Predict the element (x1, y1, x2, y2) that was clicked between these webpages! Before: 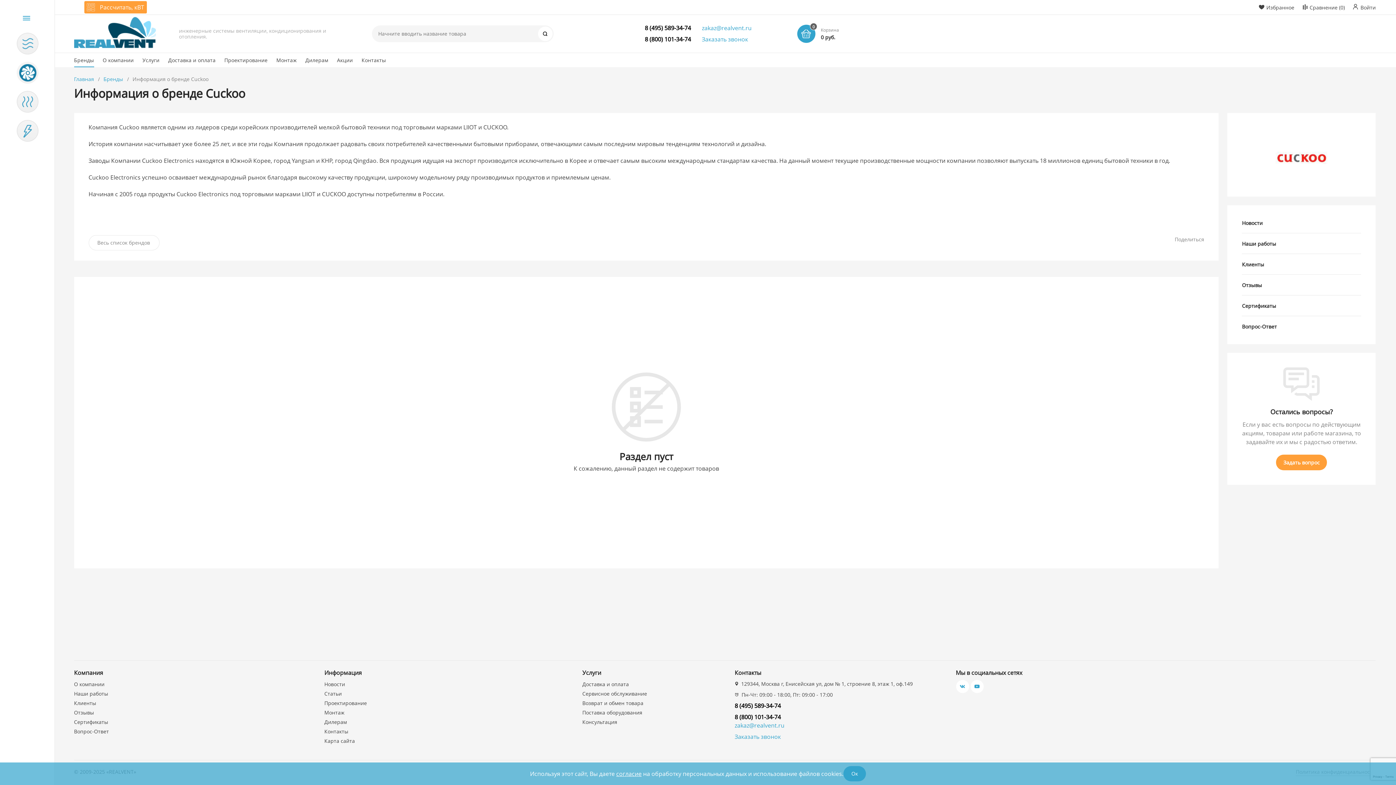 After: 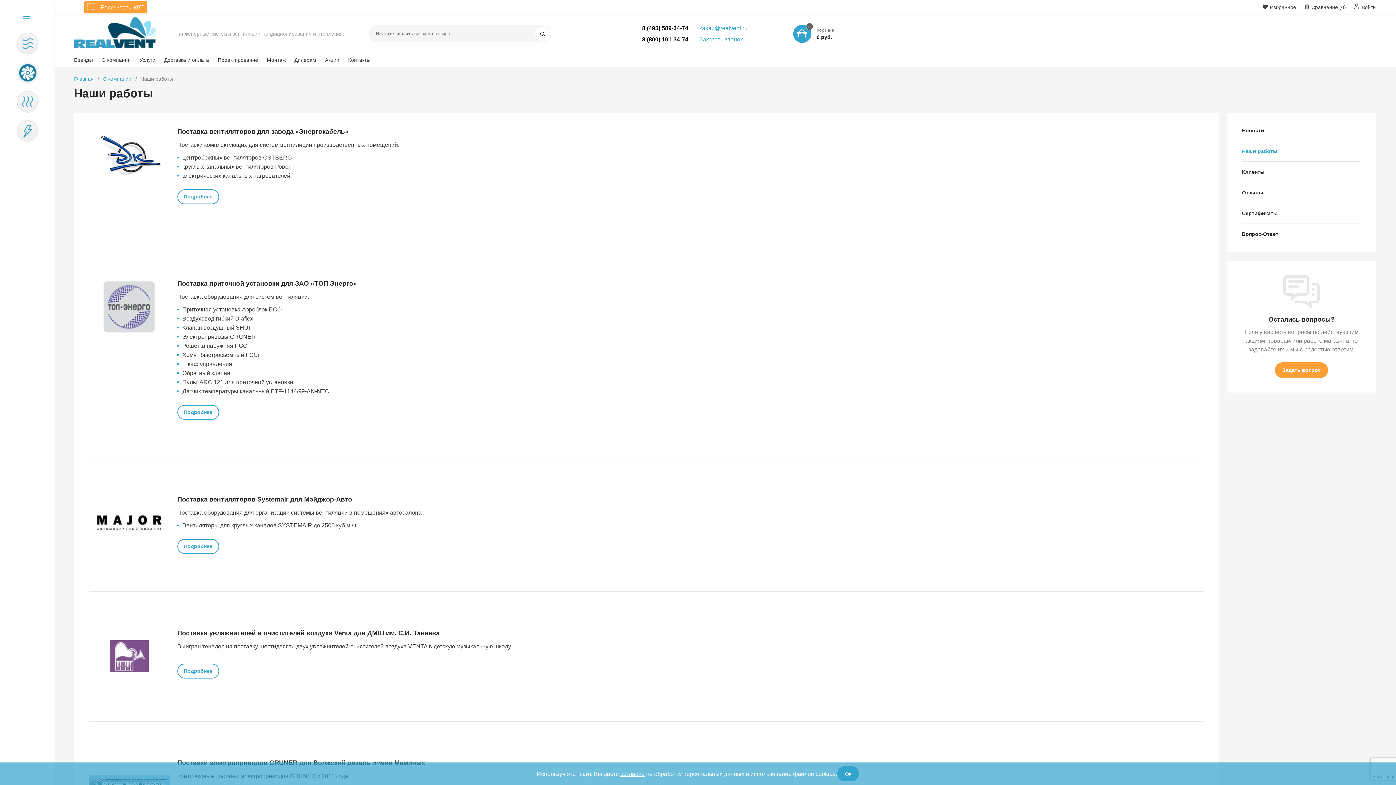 Action: label: Наши работы bbox: (74, 690, 108, 697)